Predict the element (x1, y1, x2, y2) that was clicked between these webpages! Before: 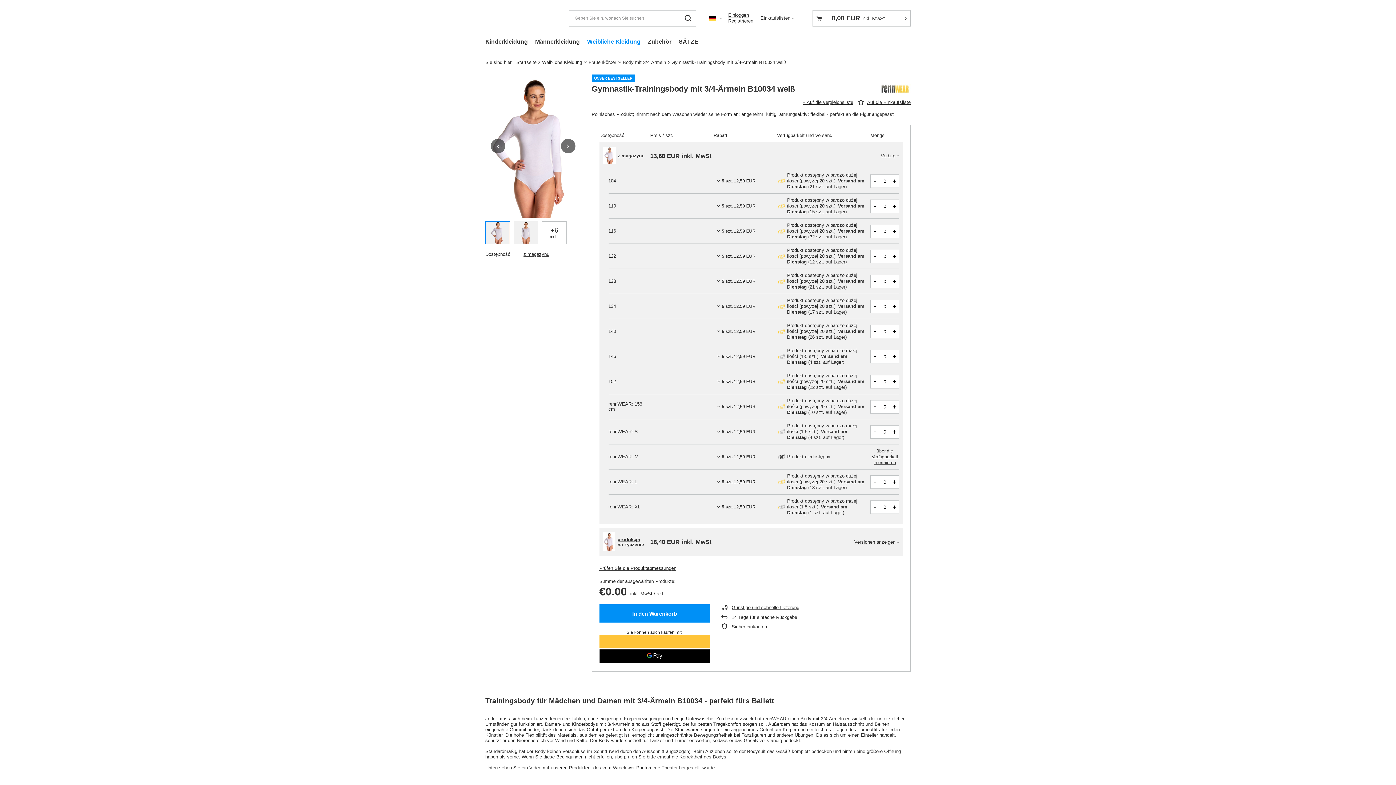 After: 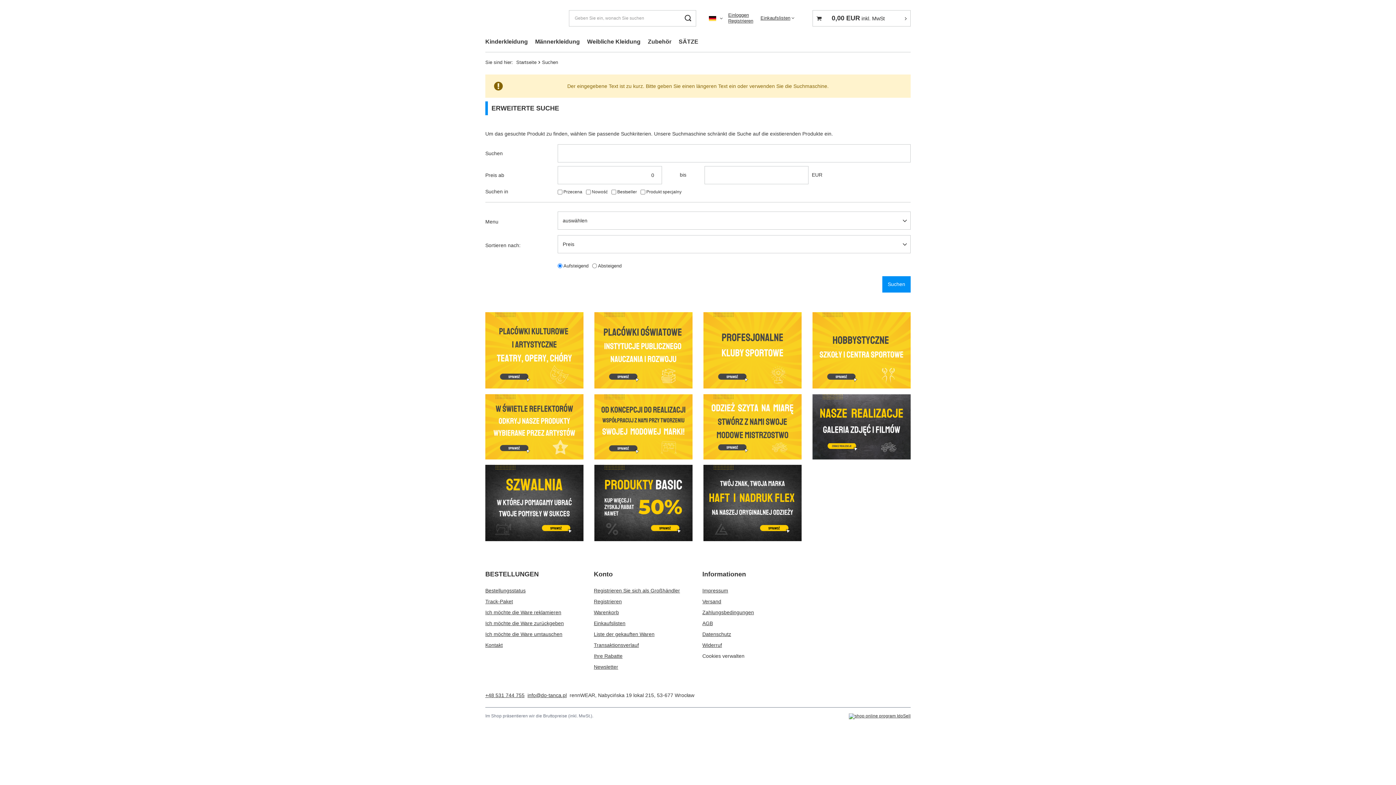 Action: bbox: (680, 10, 696, 26) label: Suchen